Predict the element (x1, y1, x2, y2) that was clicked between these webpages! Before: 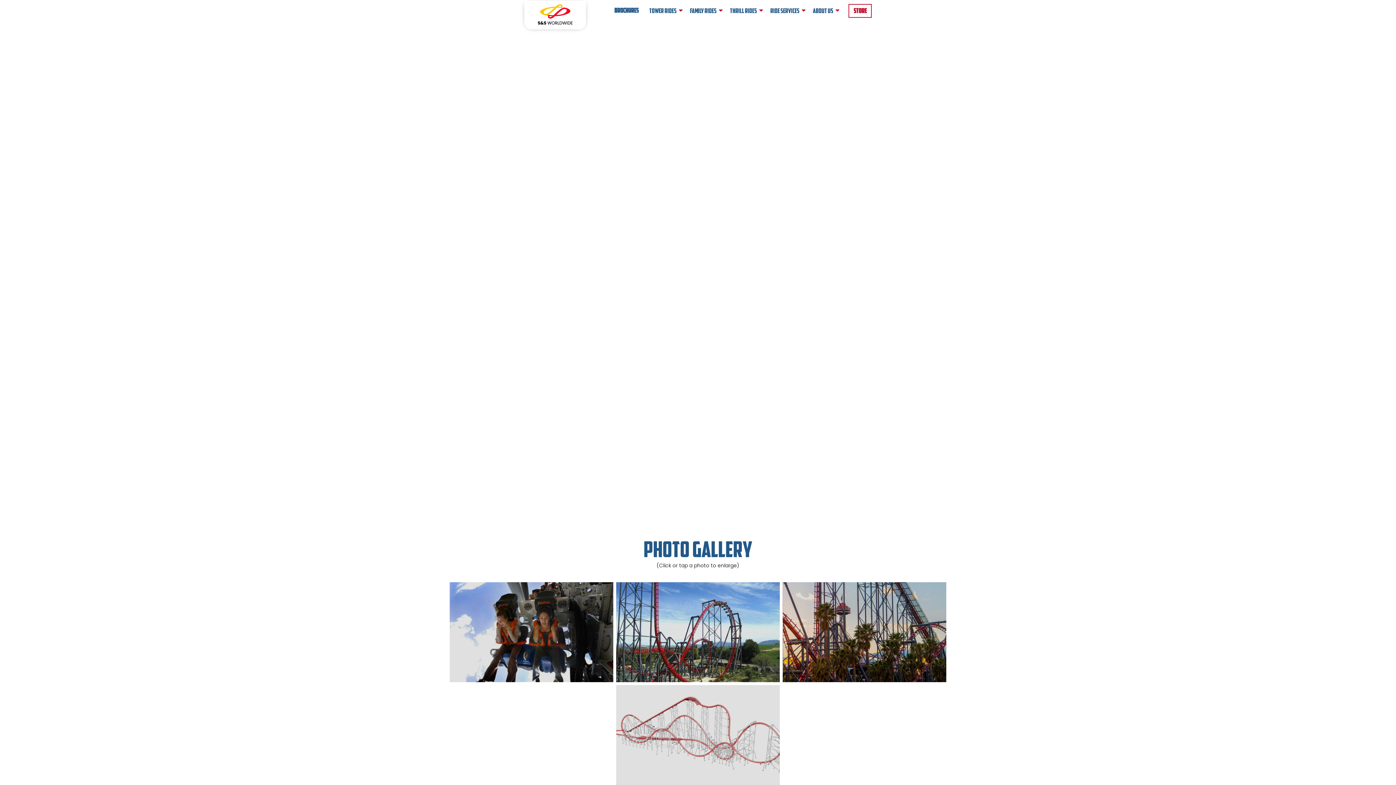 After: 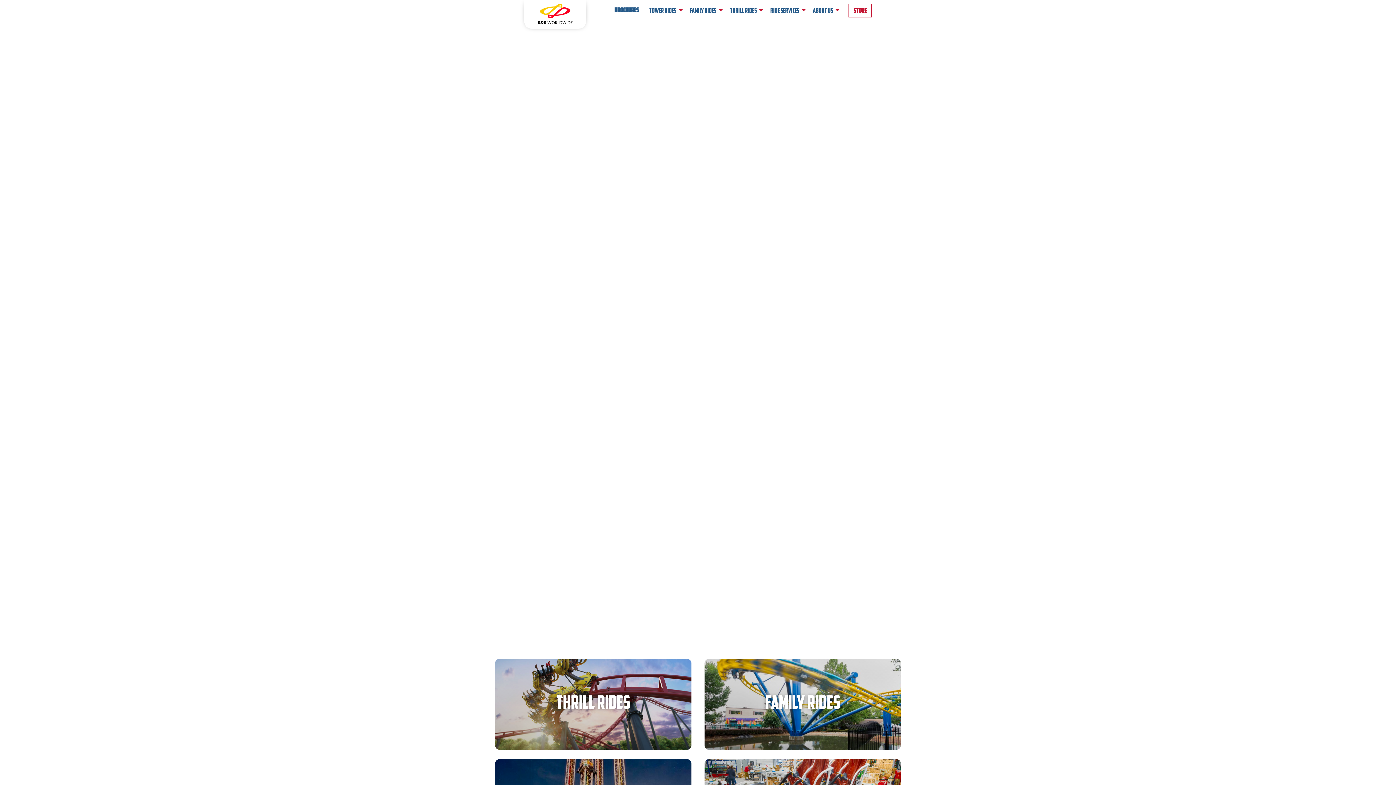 Action: bbox: (524, 0, 586, 29) label: home